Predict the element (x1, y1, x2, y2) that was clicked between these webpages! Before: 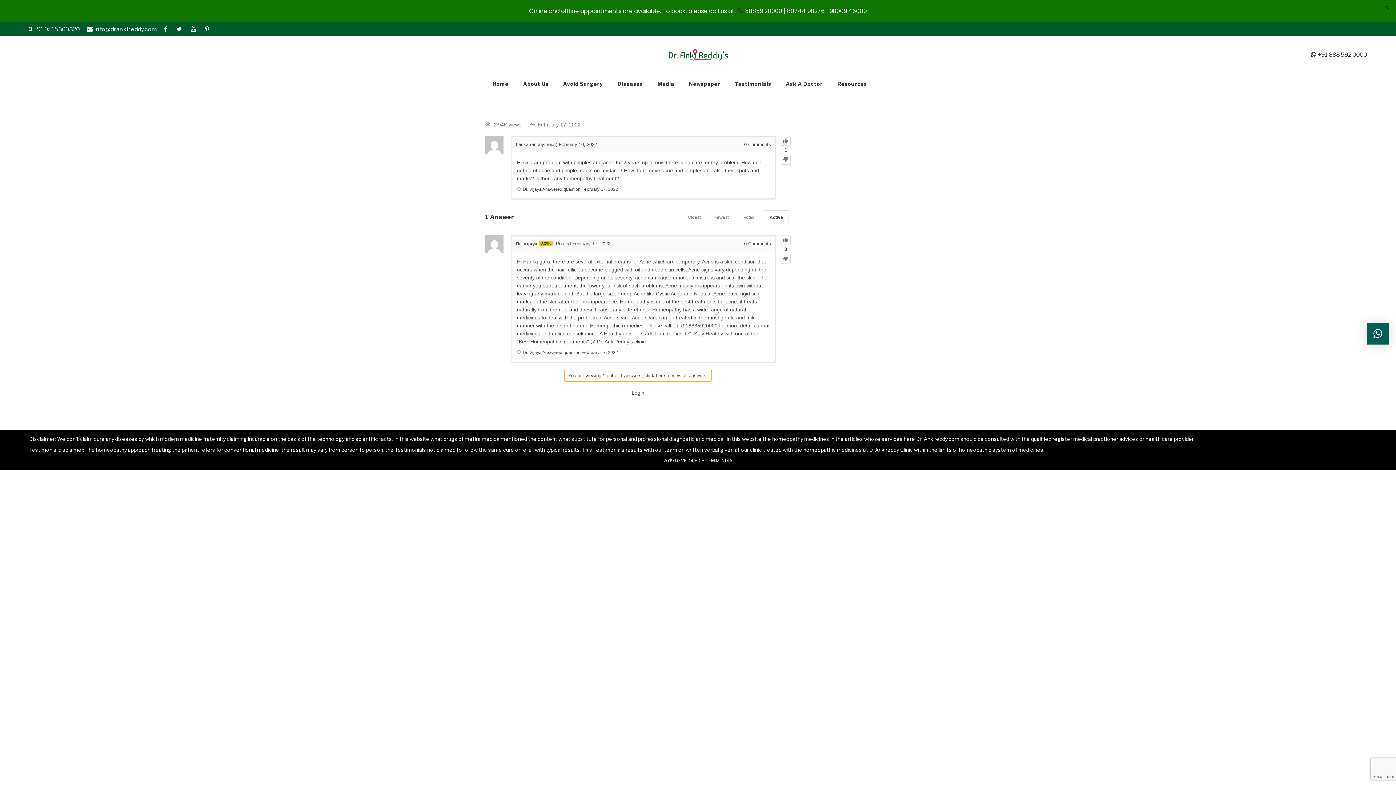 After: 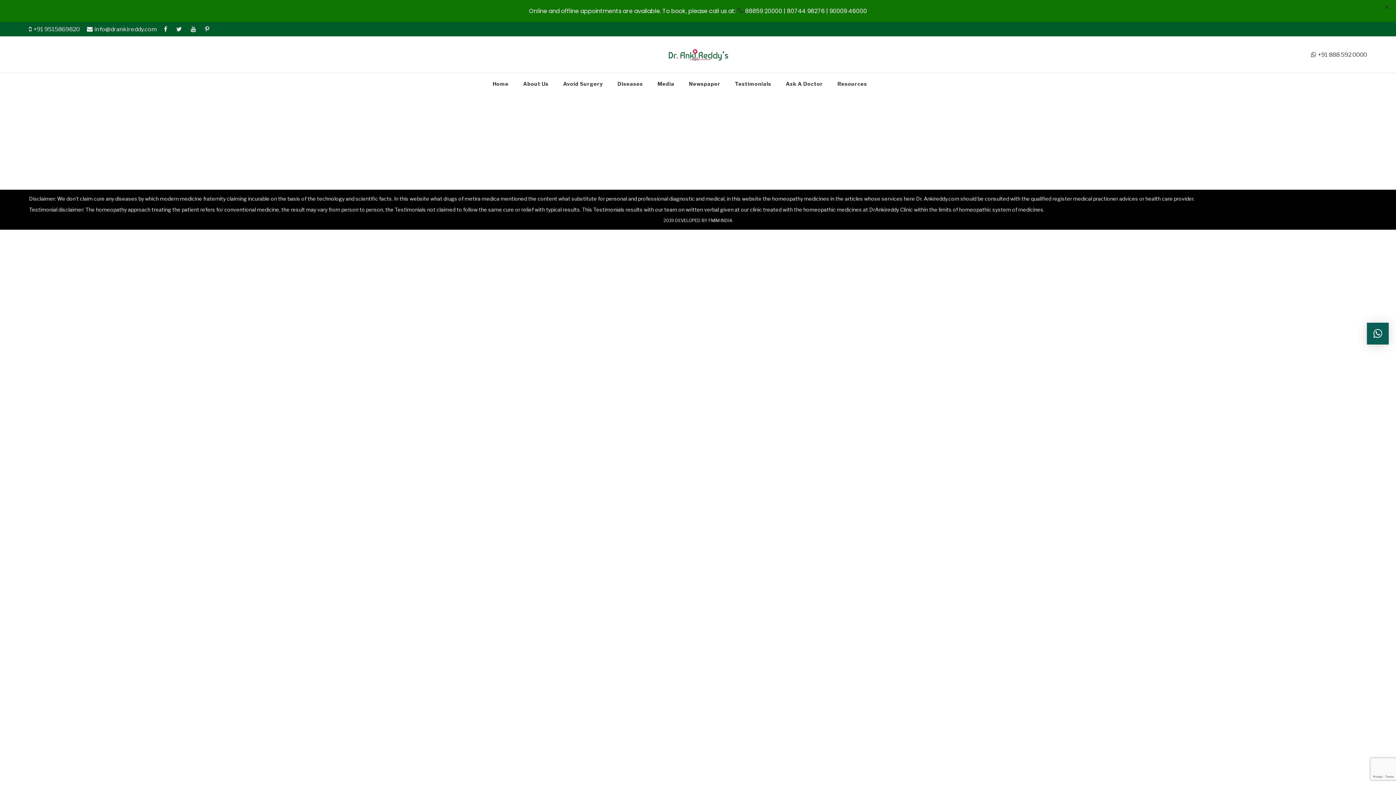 Action: bbox: (485, 235, 503, 253)